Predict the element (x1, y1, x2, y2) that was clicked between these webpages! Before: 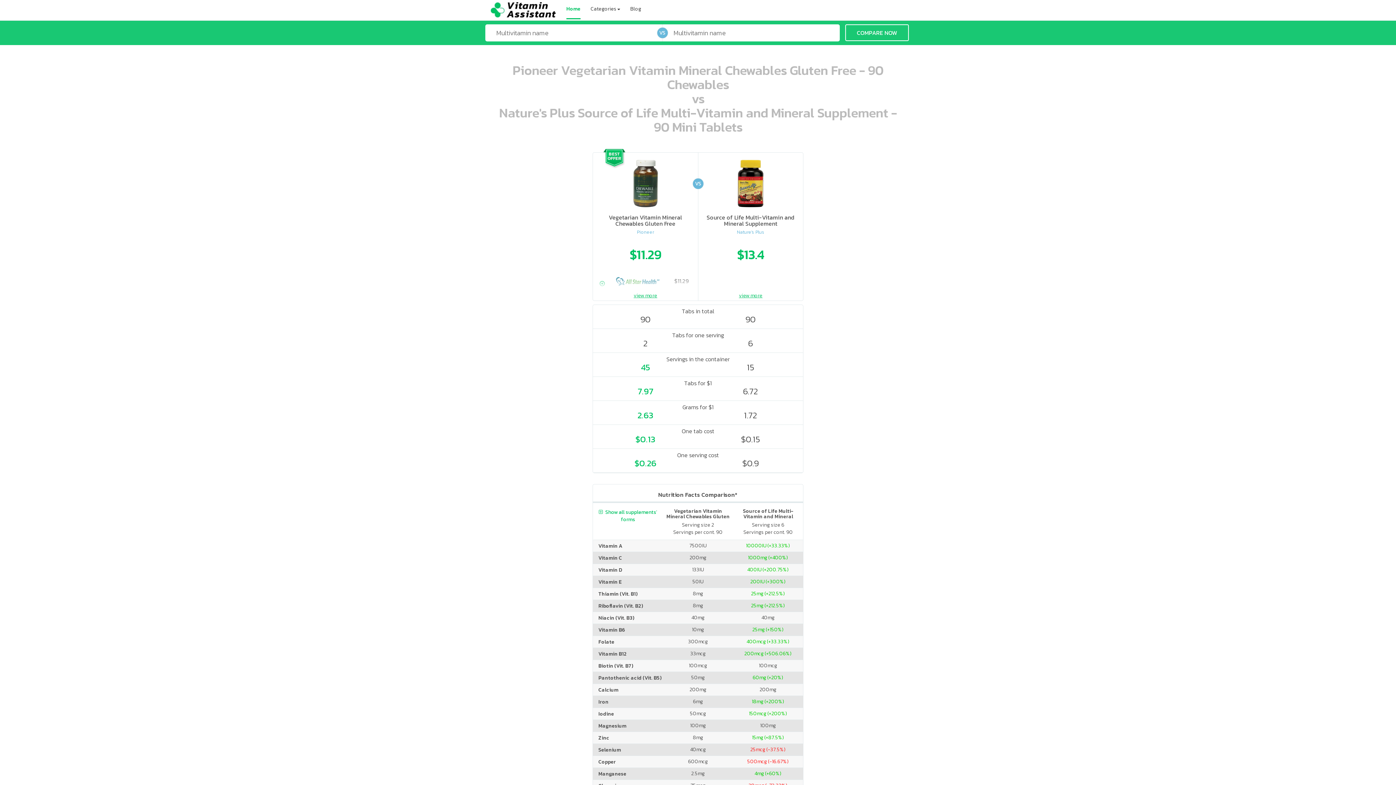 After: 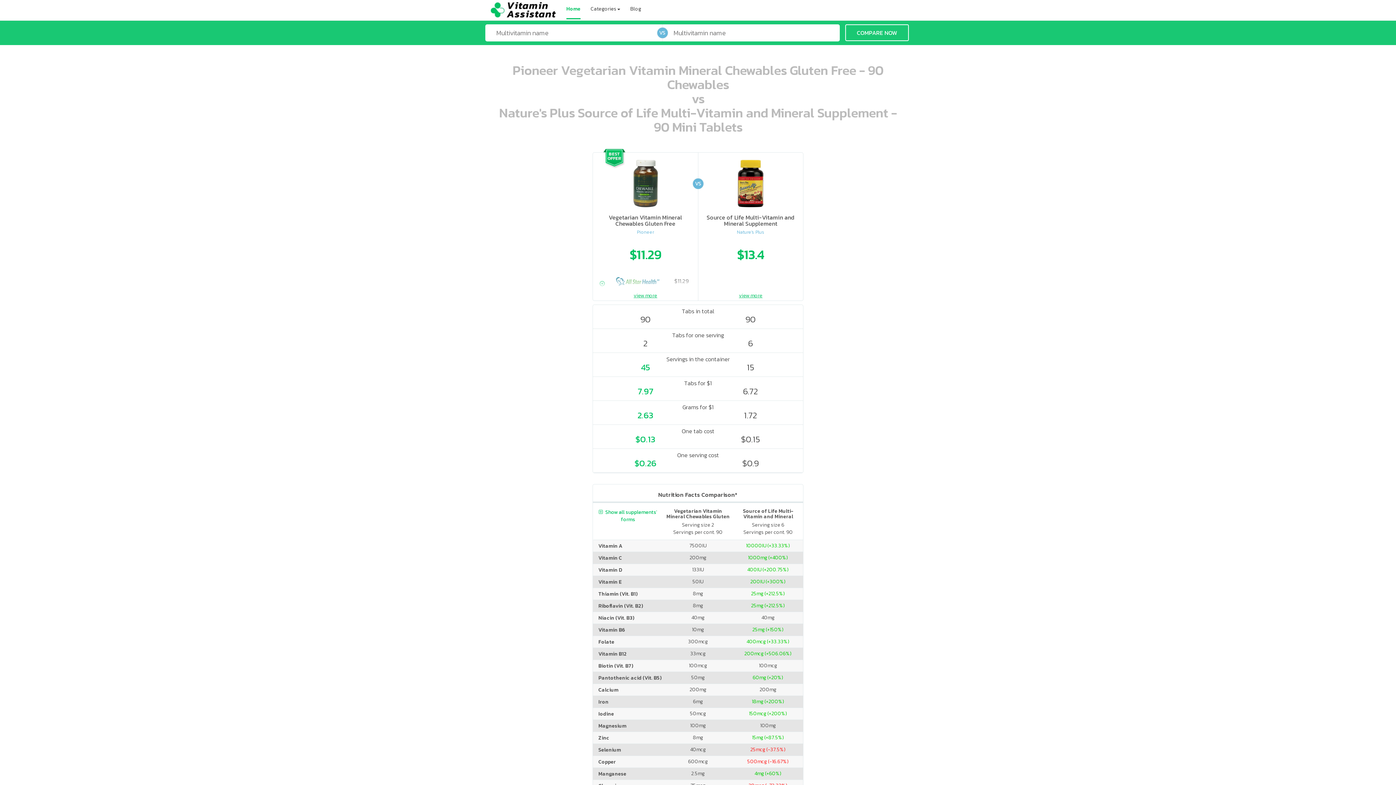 Action: label: Source of Life Multi-Vitamin and Mineral Supplement
Nature's Plus
$13.4 bbox: (700, 160, 801, 273)